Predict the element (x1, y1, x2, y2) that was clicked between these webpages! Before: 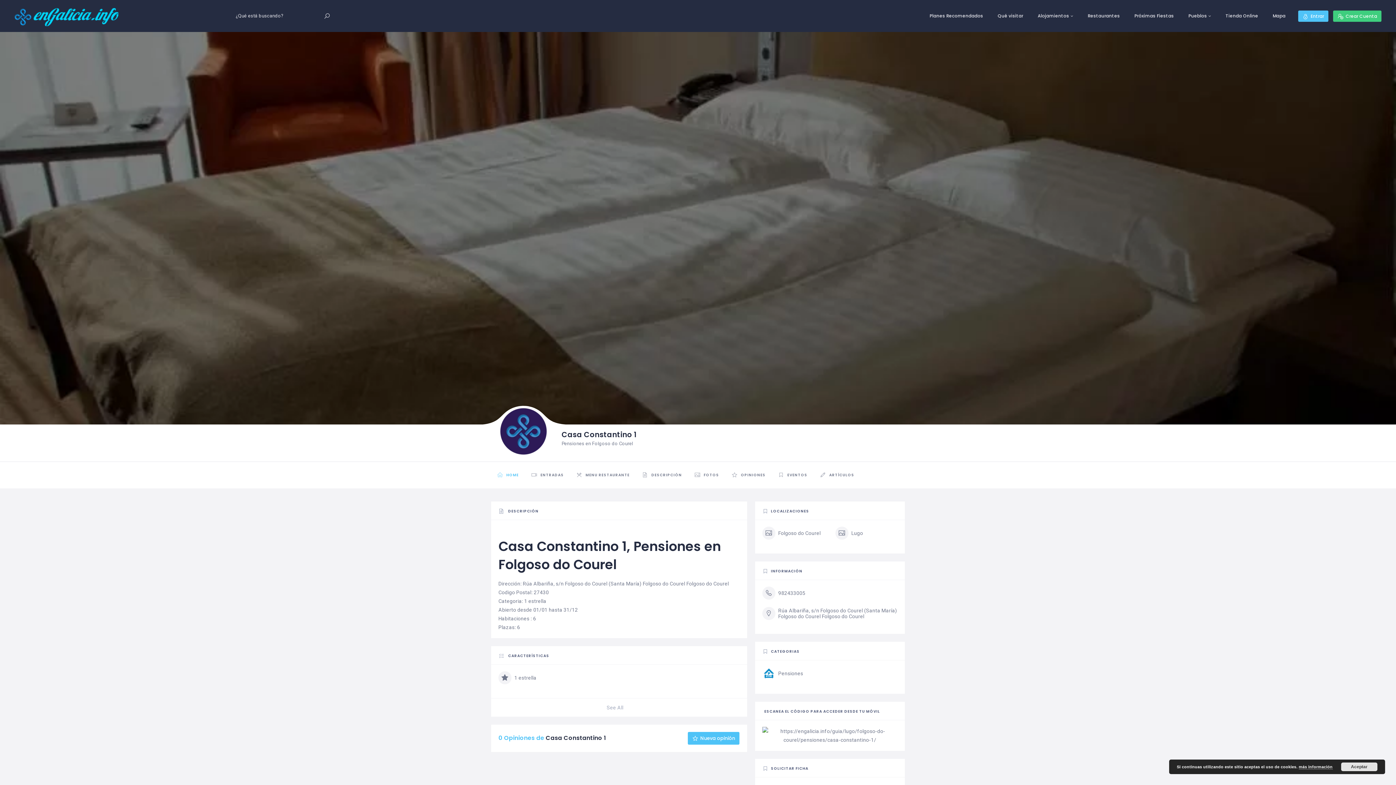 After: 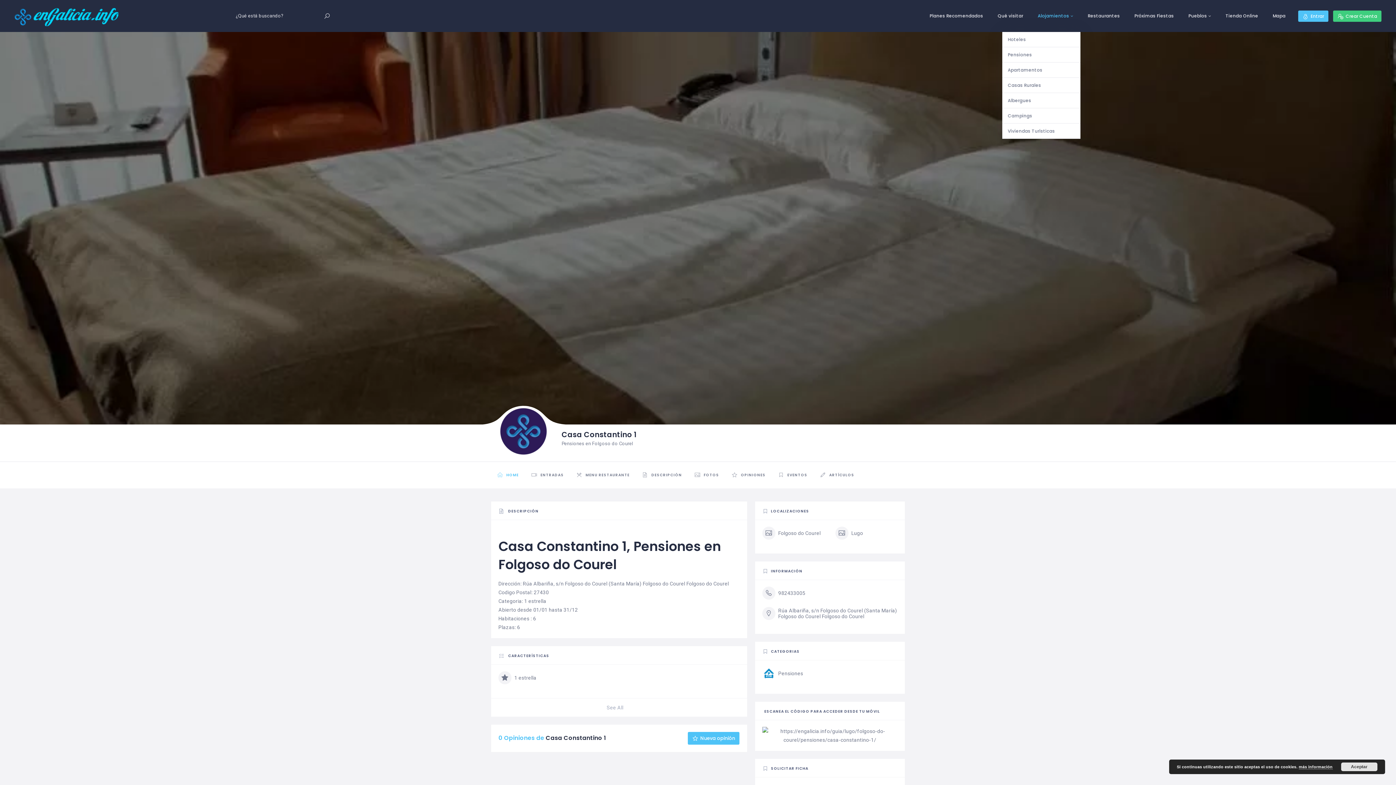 Action: bbox: (1030, 0, 1080, 32) label: Alojamientos